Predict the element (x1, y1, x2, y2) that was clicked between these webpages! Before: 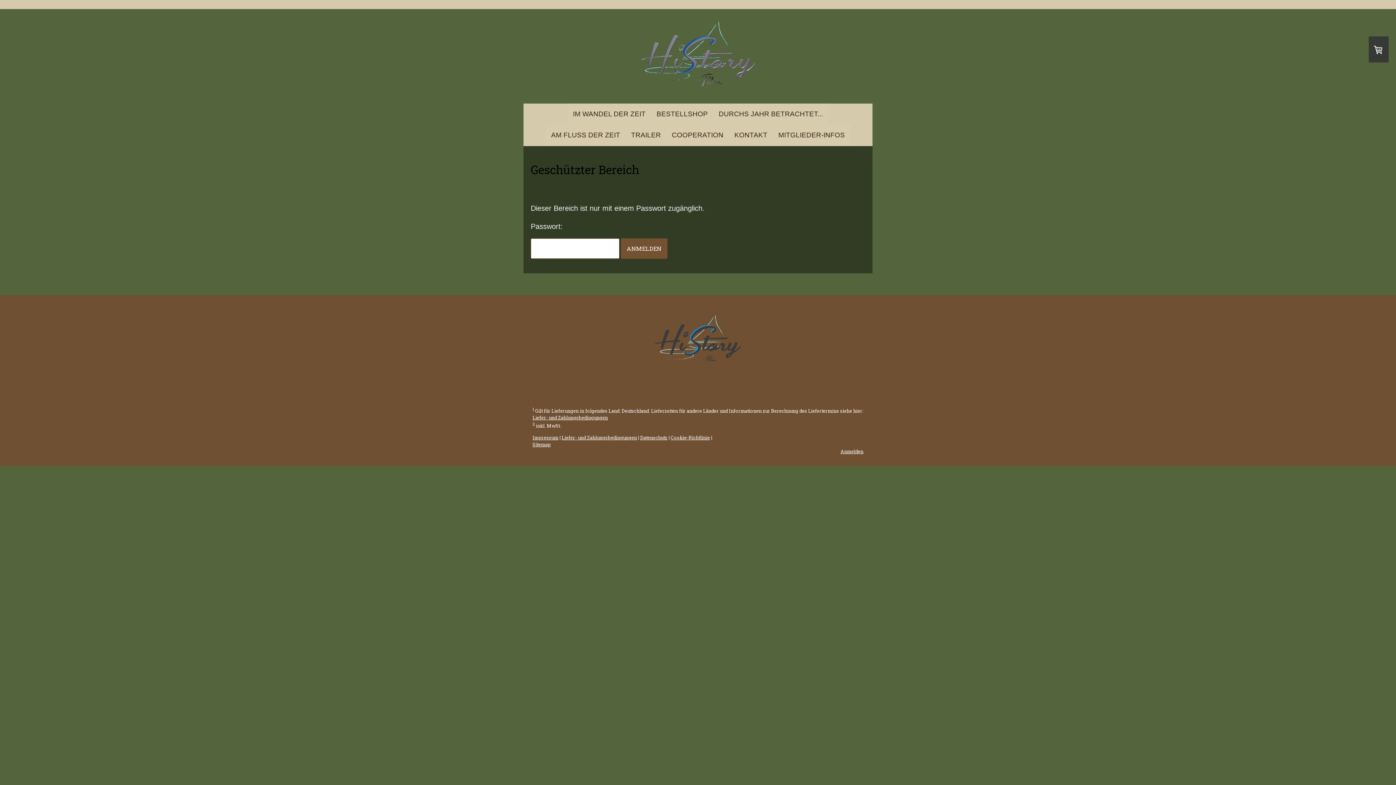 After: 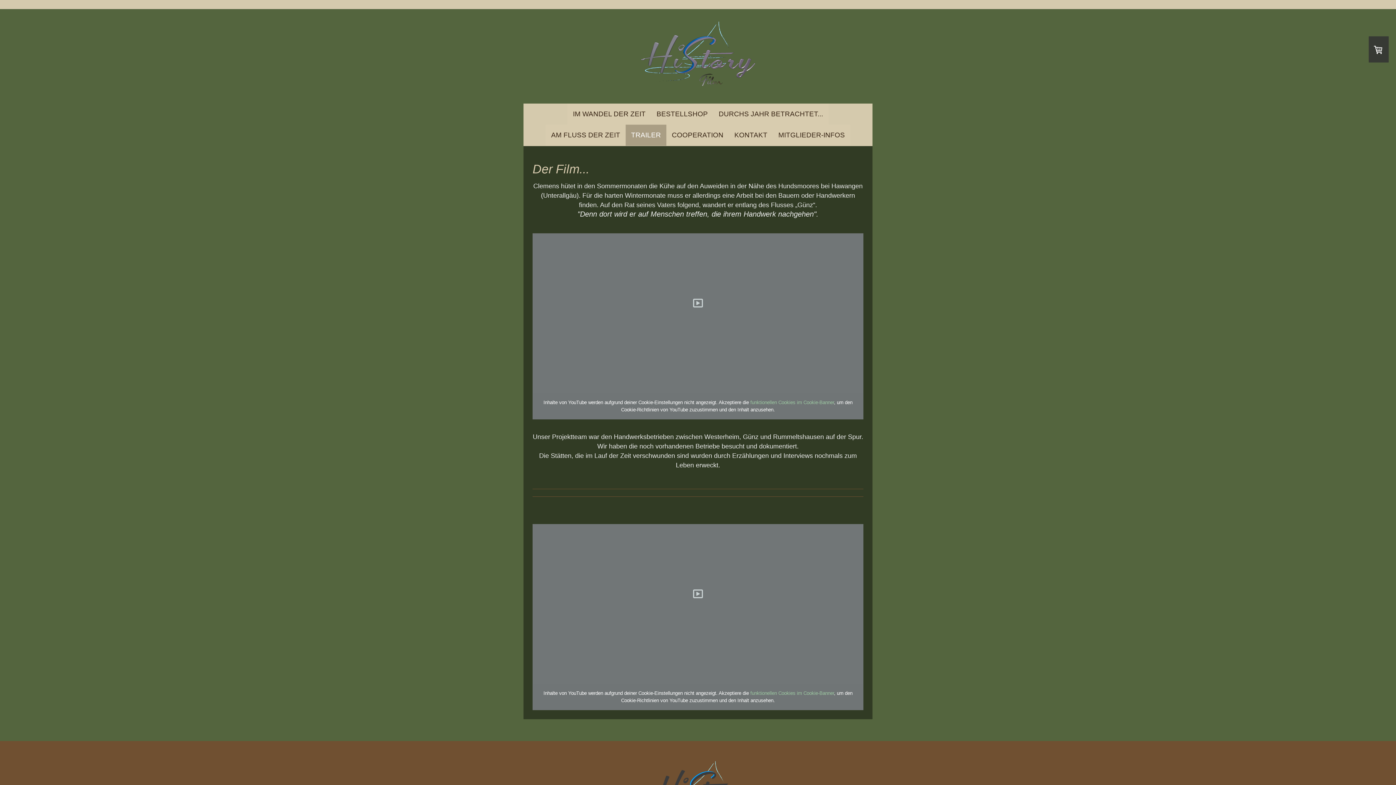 Action: bbox: (625, 124, 666, 145) label: TRAILER